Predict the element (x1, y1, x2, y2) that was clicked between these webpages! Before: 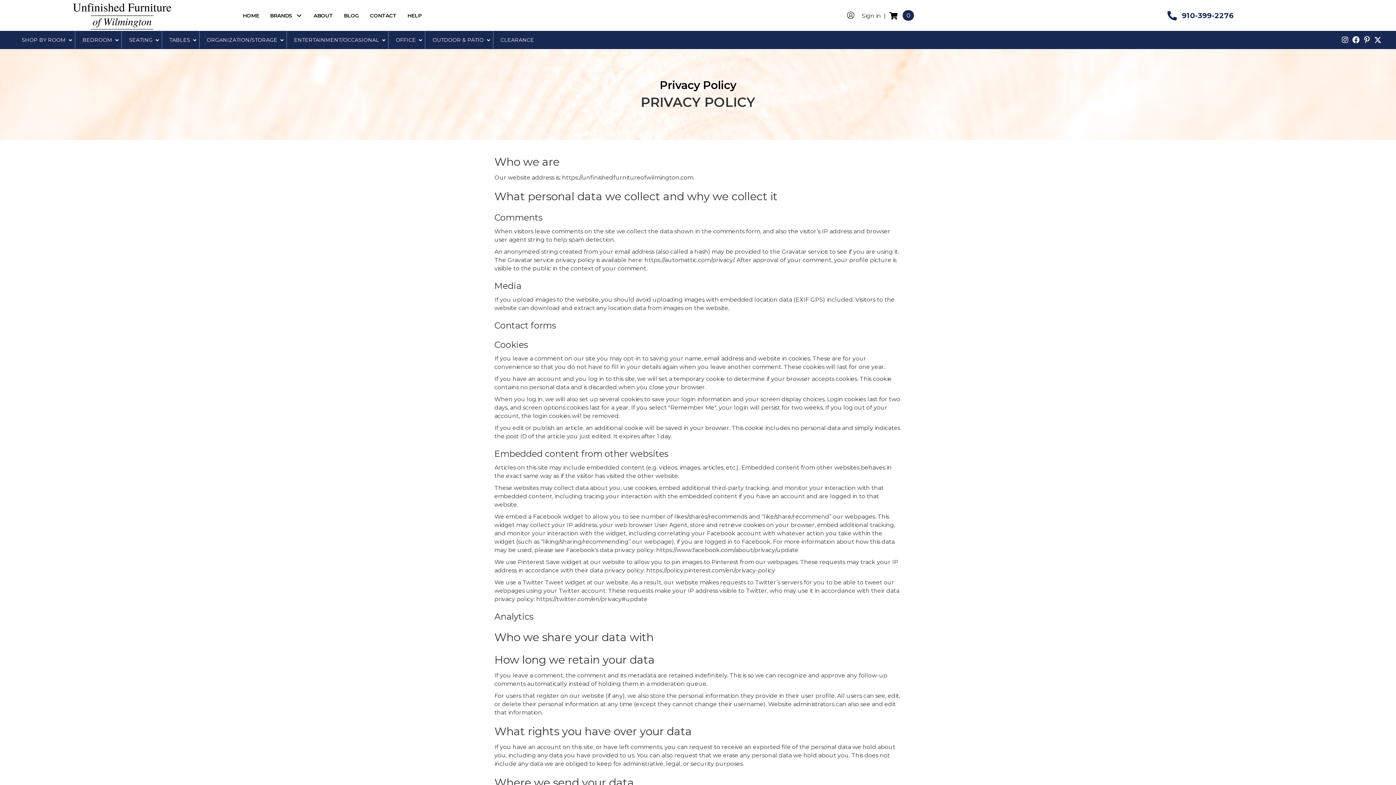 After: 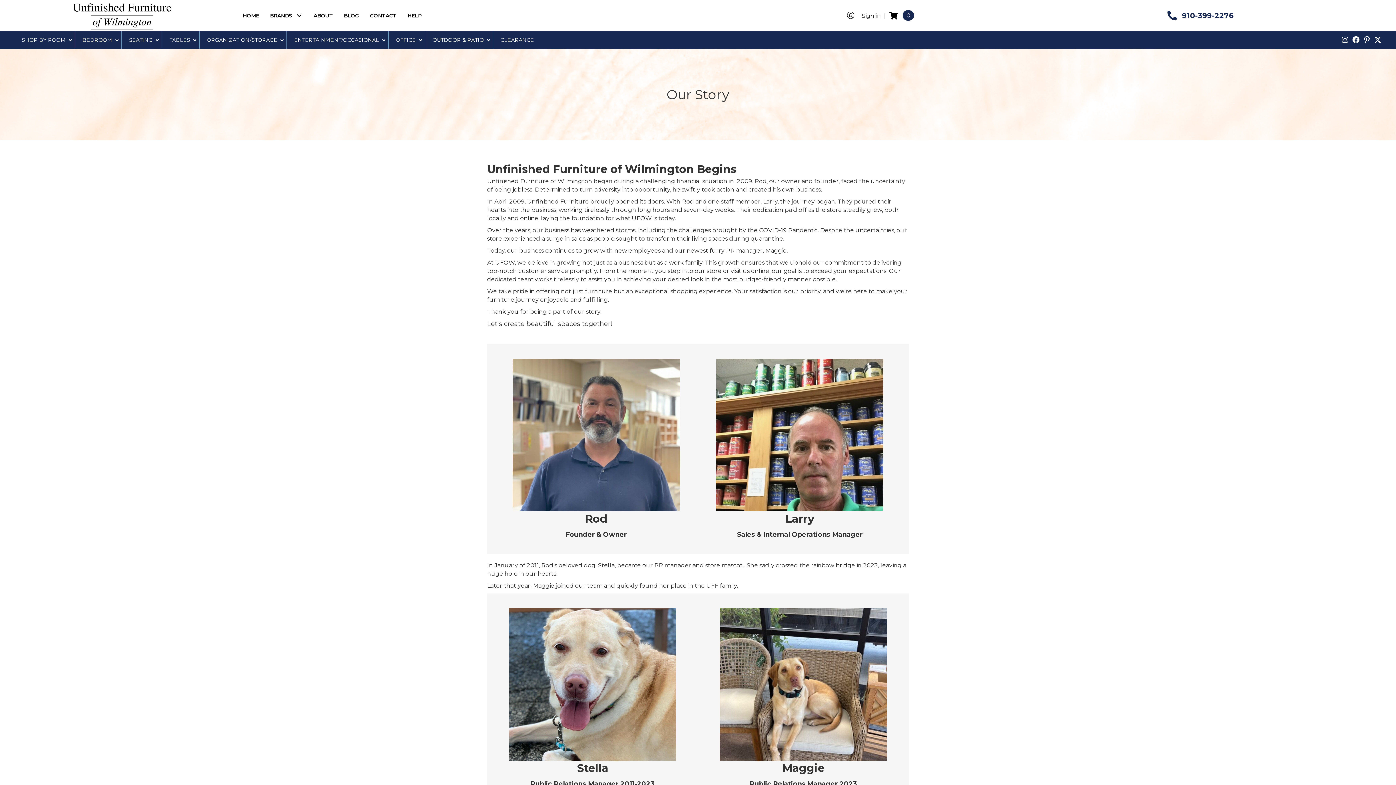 Action: label: ABOUT bbox: (308, 8, 338, 22)